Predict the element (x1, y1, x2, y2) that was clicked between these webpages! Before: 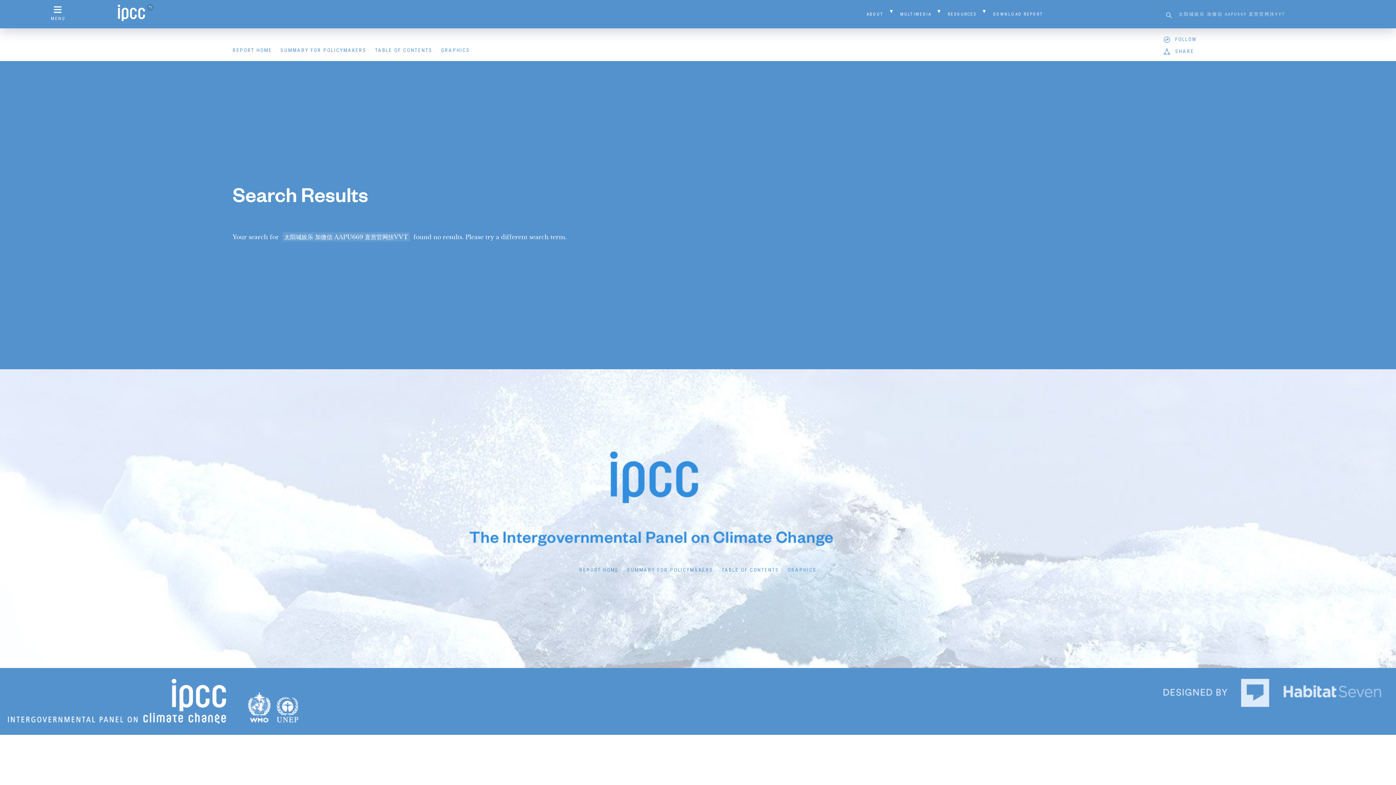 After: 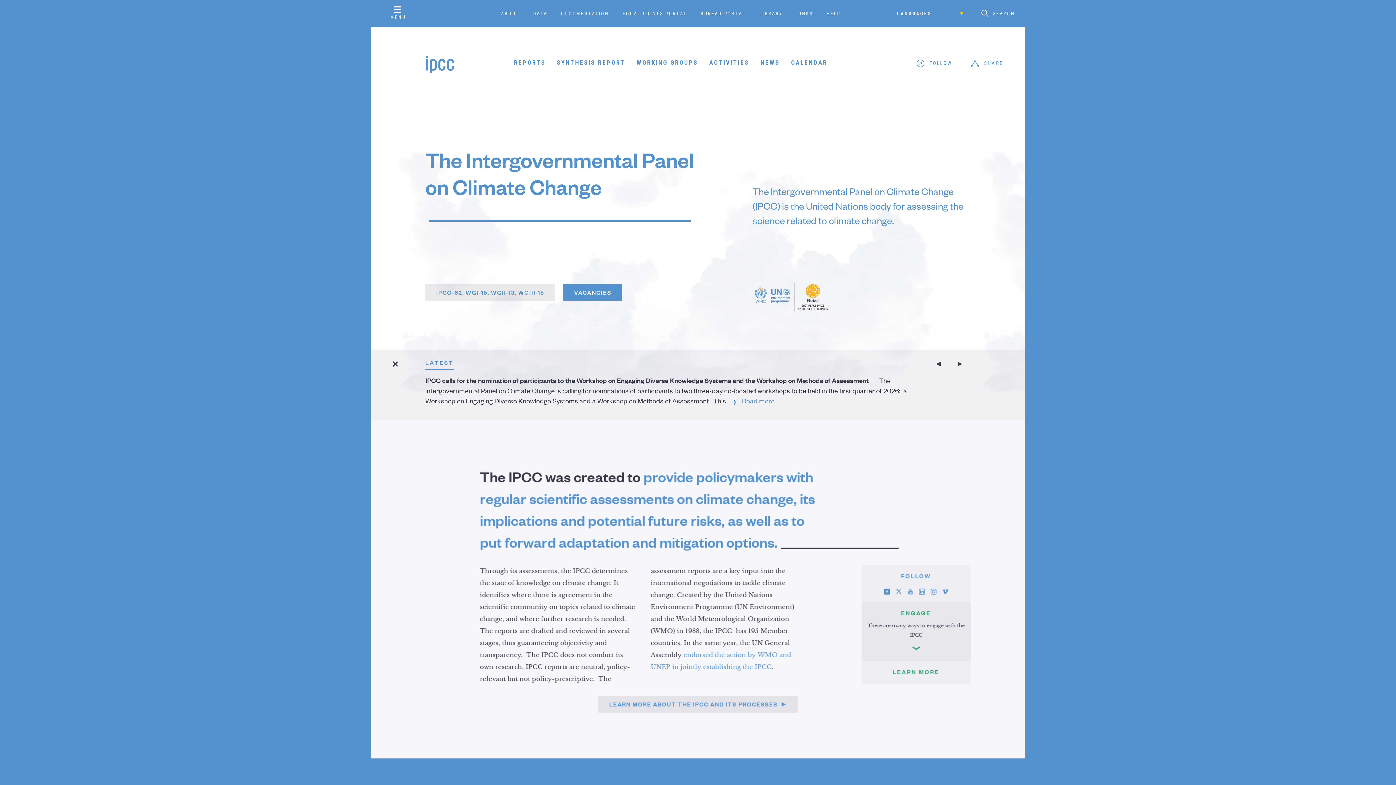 Action: bbox: (116, 3, 153, 24)